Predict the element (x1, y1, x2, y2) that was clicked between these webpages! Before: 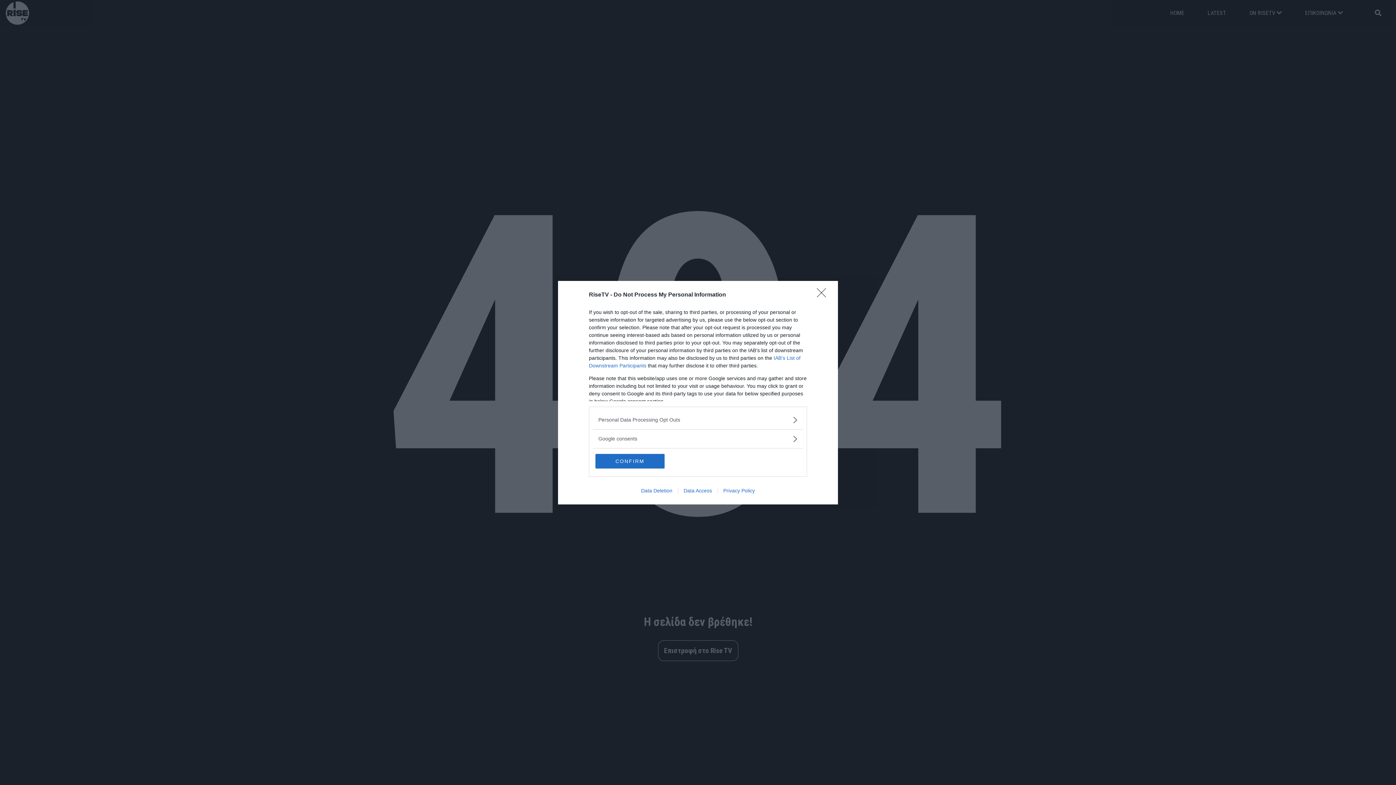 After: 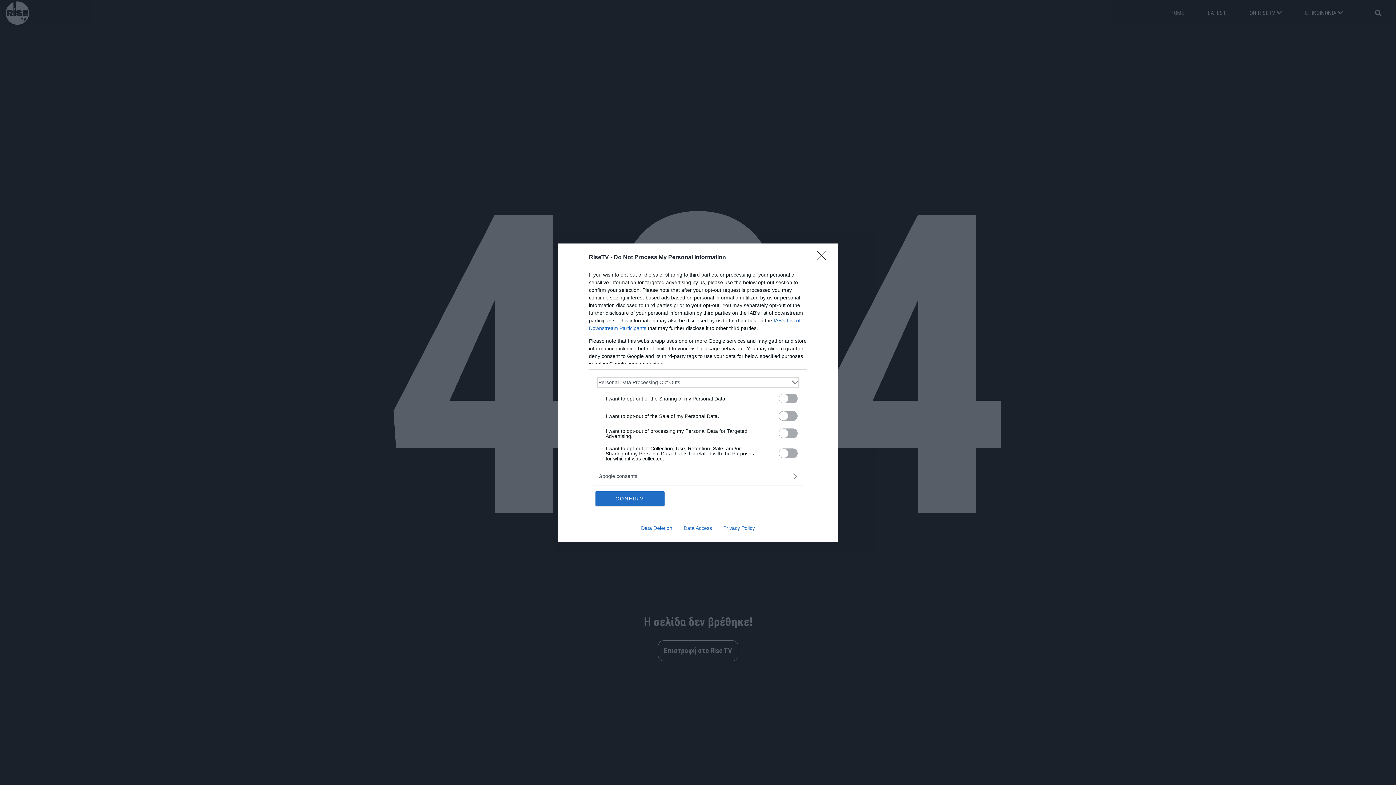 Action: bbox: (598, 416, 797, 423) label: Opt-Outs